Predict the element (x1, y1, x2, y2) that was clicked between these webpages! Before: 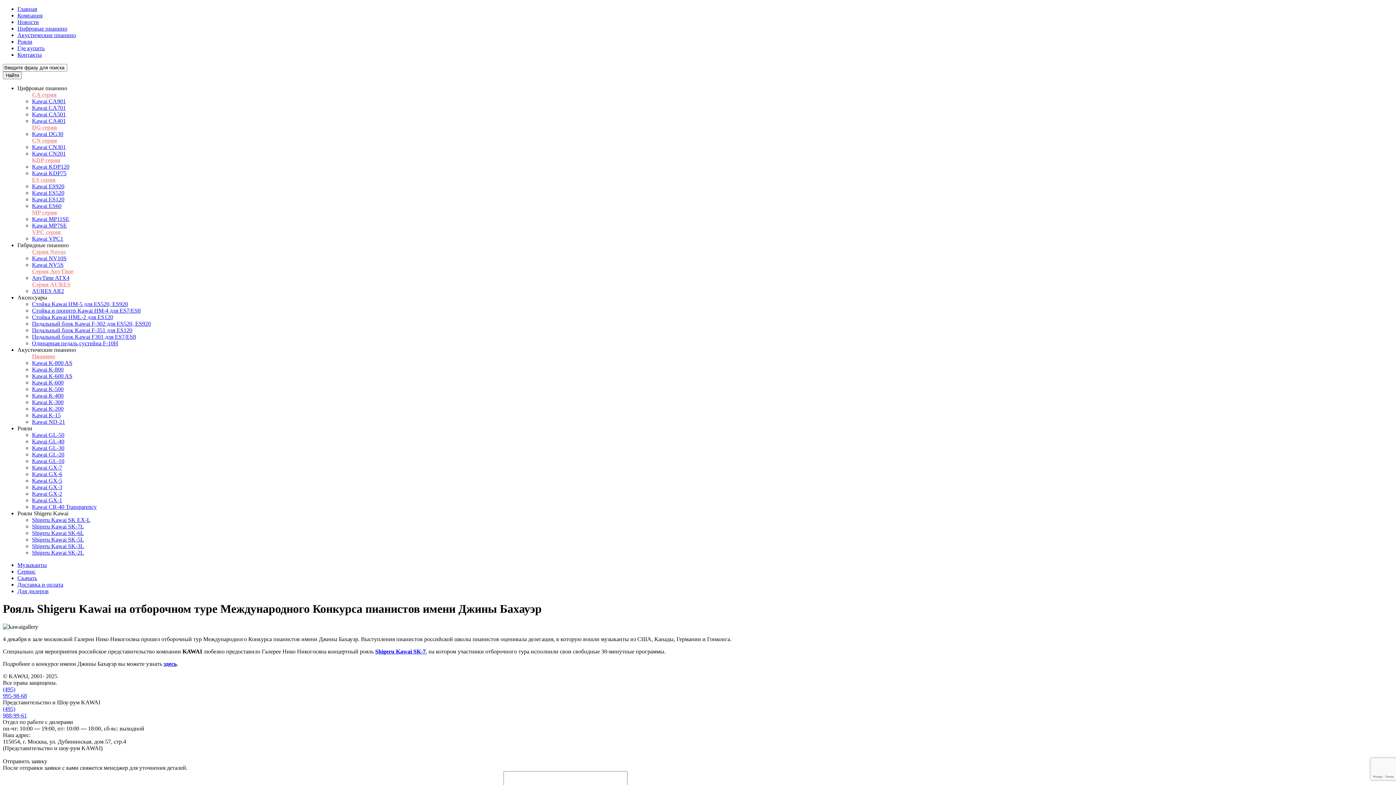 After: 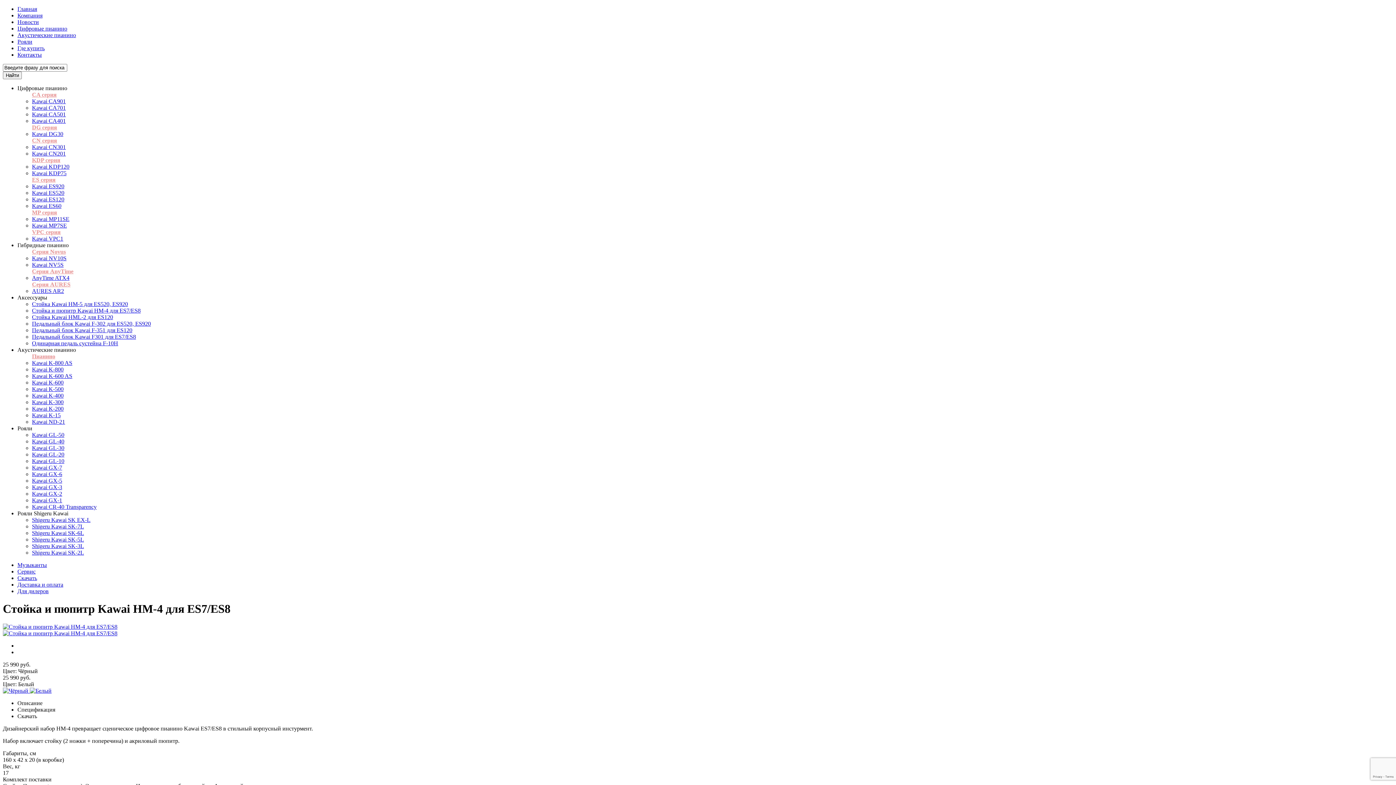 Action: bbox: (32, 307, 140, 313) label: Cтойка и пюпитр Kawai HM-4 для ES7/ES8